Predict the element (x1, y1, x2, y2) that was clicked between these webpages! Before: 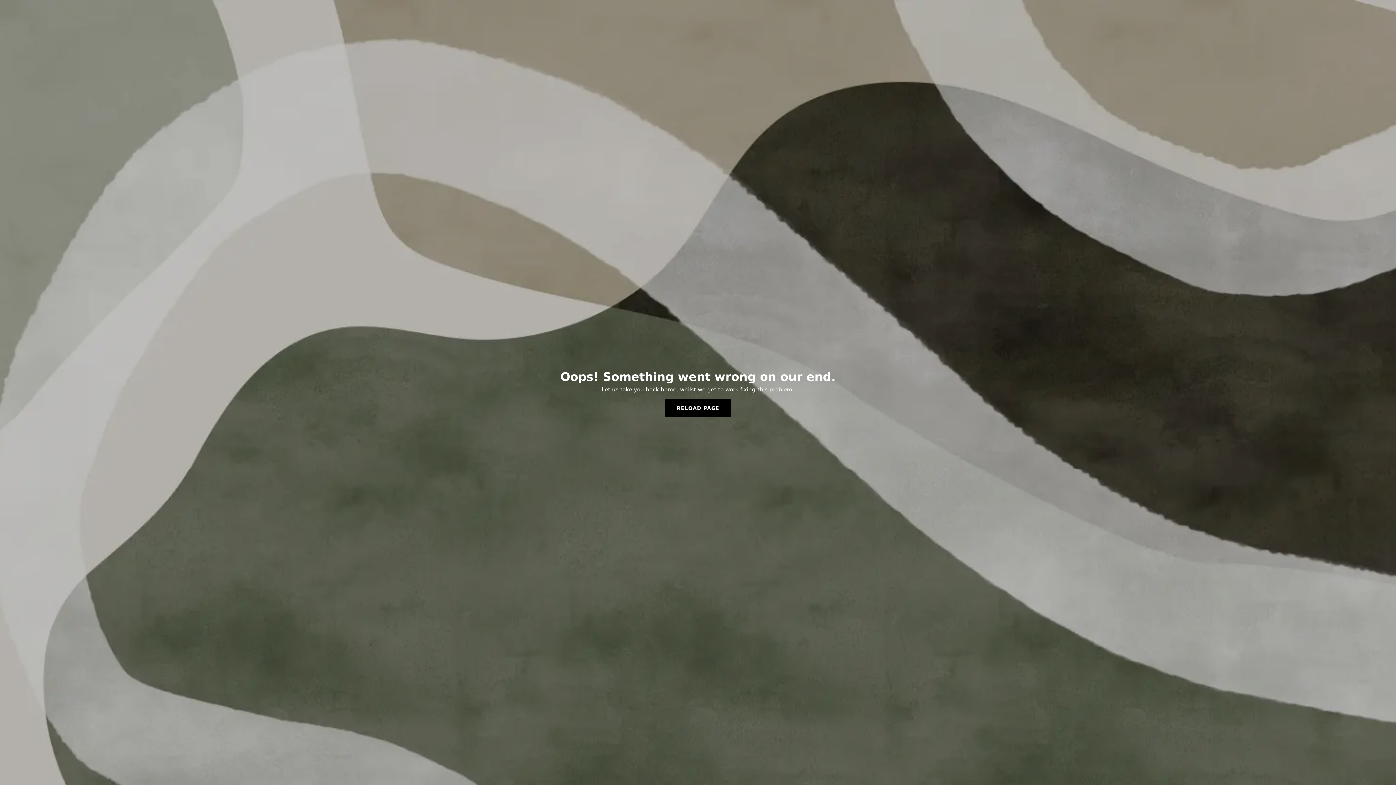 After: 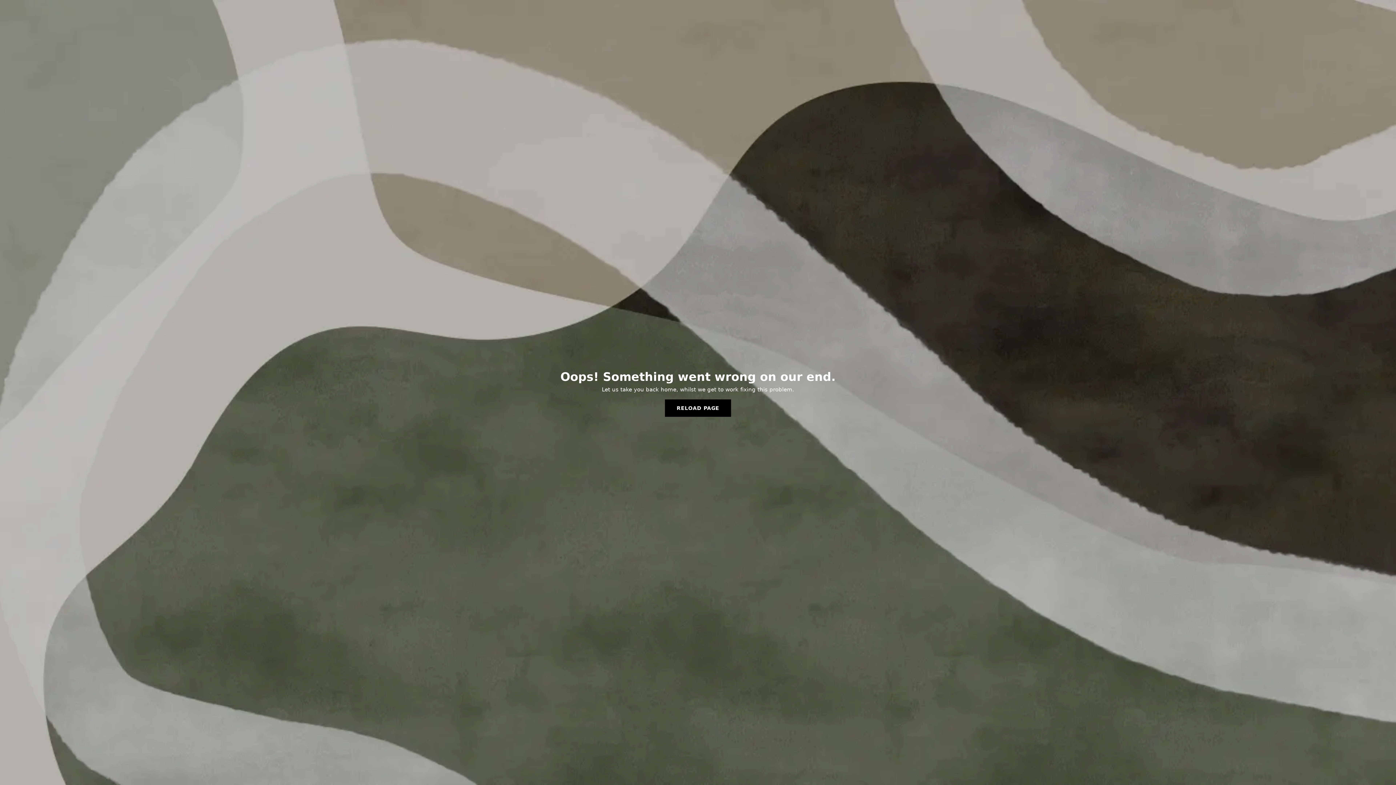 Action: label: RELOAD PAGE bbox: (665, 399, 731, 417)